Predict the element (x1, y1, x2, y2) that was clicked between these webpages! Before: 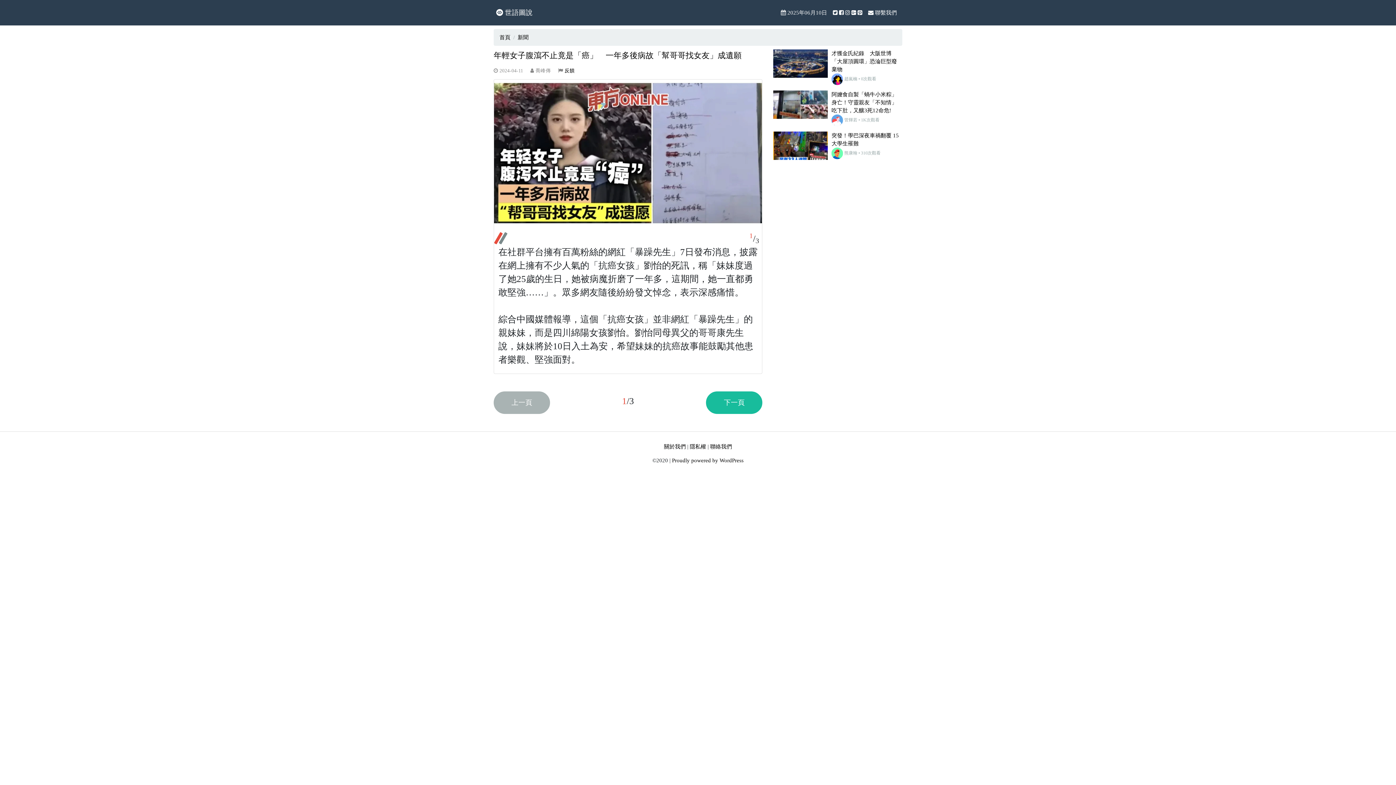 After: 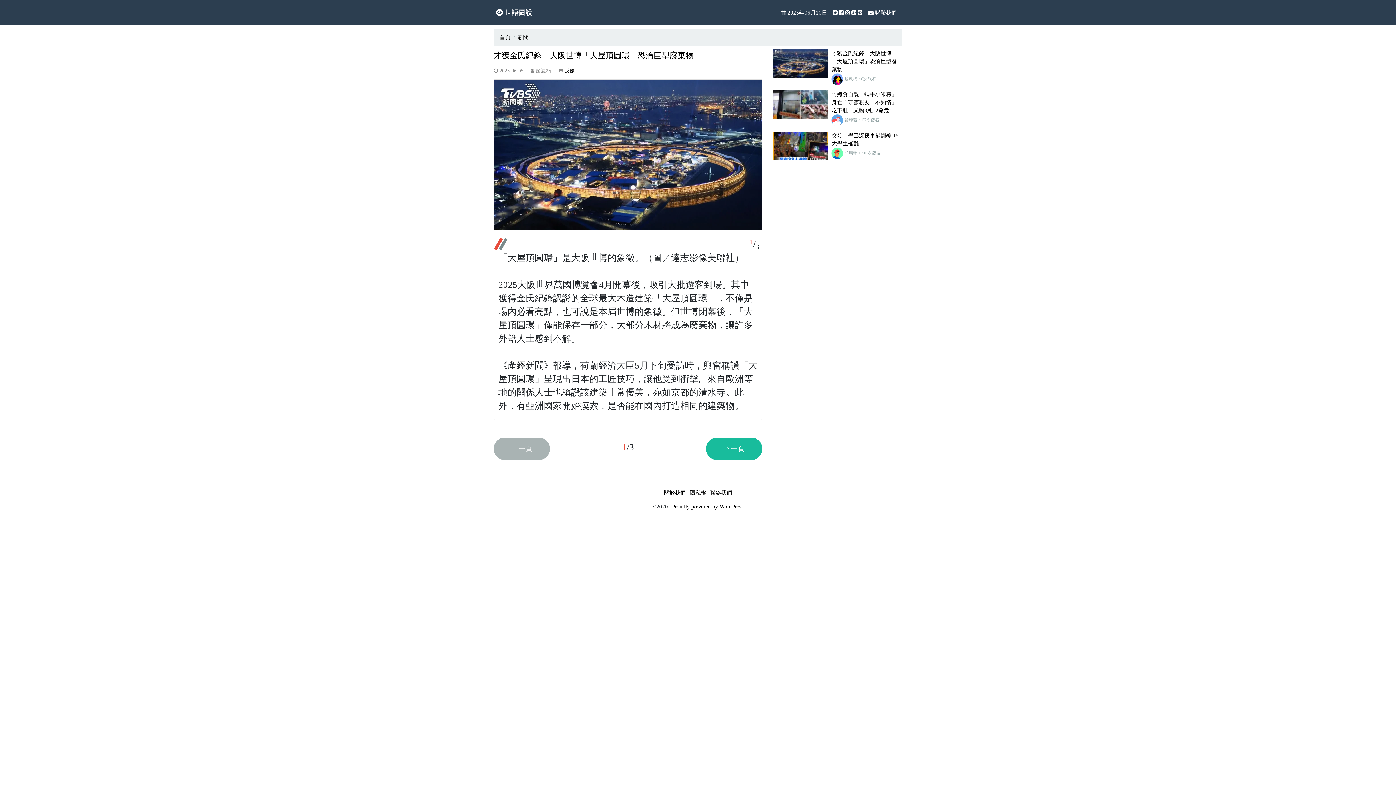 Action: bbox: (773, 60, 828, 66)